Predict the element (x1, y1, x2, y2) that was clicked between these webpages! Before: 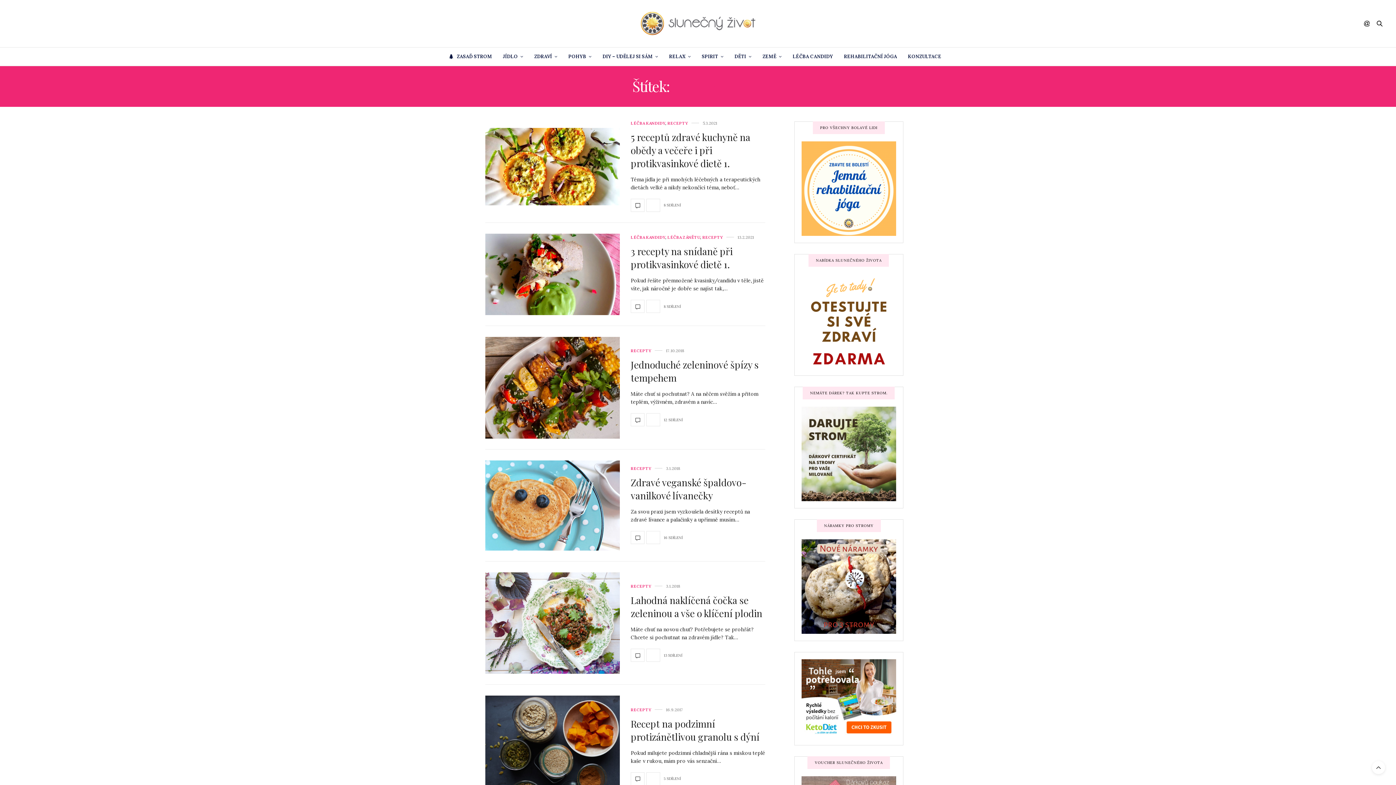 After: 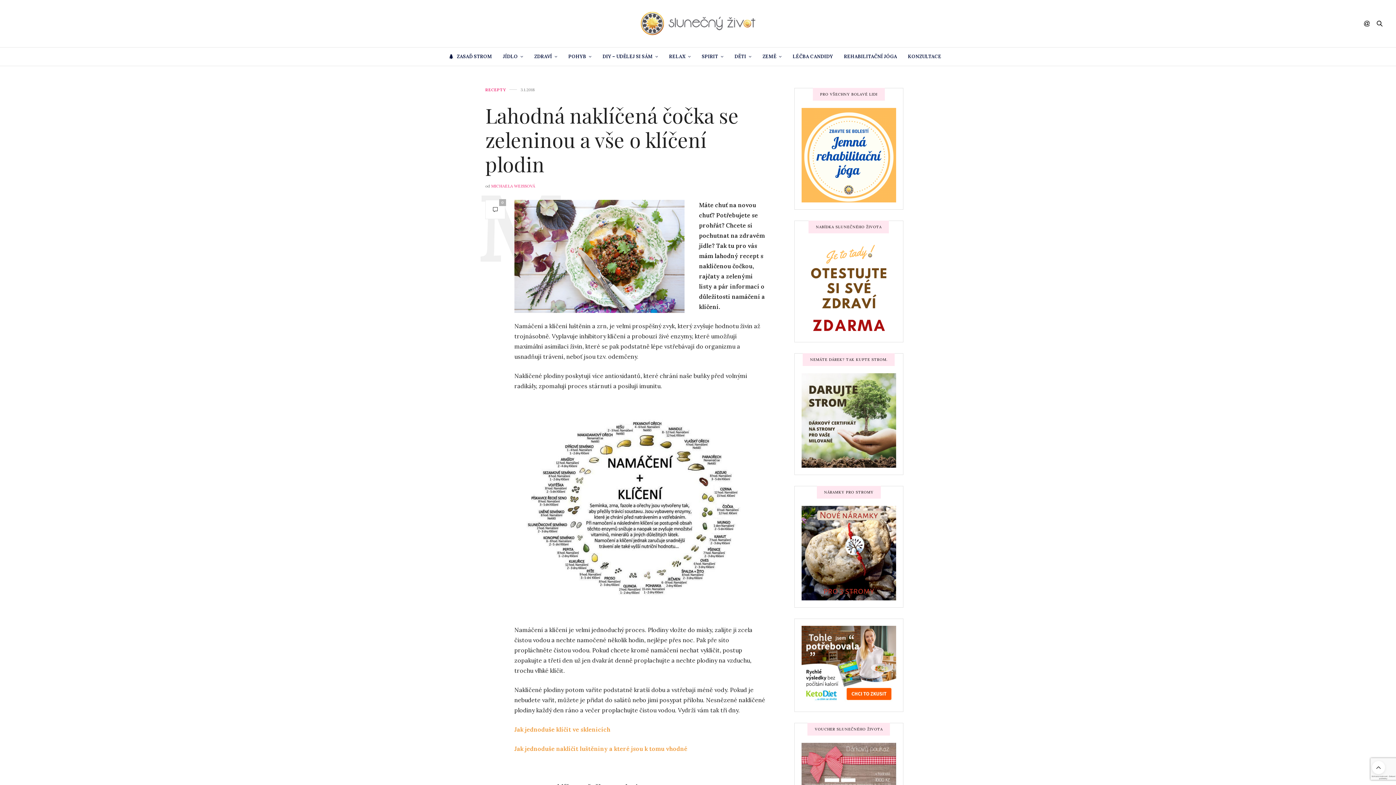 Action: bbox: (630, 594, 762, 620) label: Lahodná naklíčená čočka se zeleninou a vše o klíčení plodin